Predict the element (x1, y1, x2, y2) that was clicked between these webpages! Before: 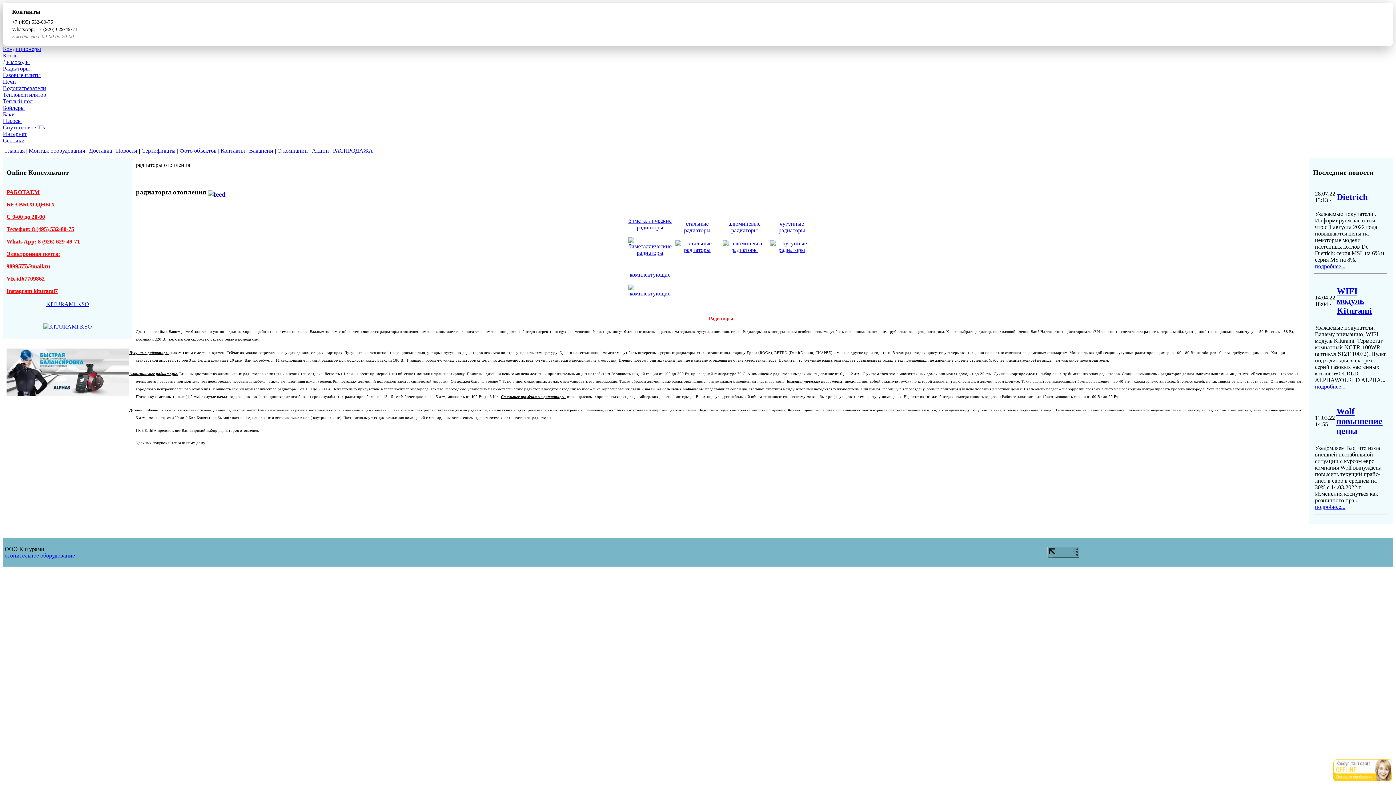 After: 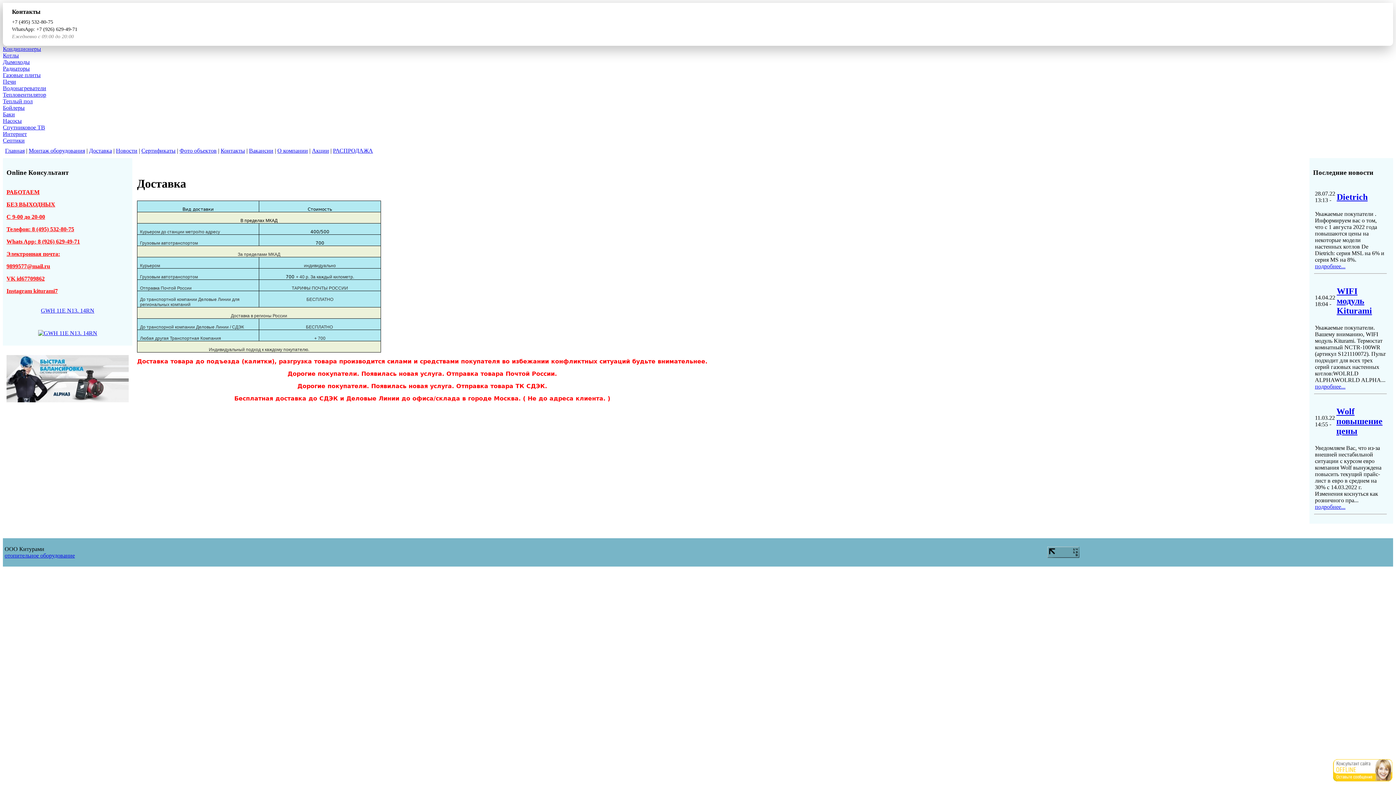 Action: label: Доставка bbox: (89, 147, 112, 153)